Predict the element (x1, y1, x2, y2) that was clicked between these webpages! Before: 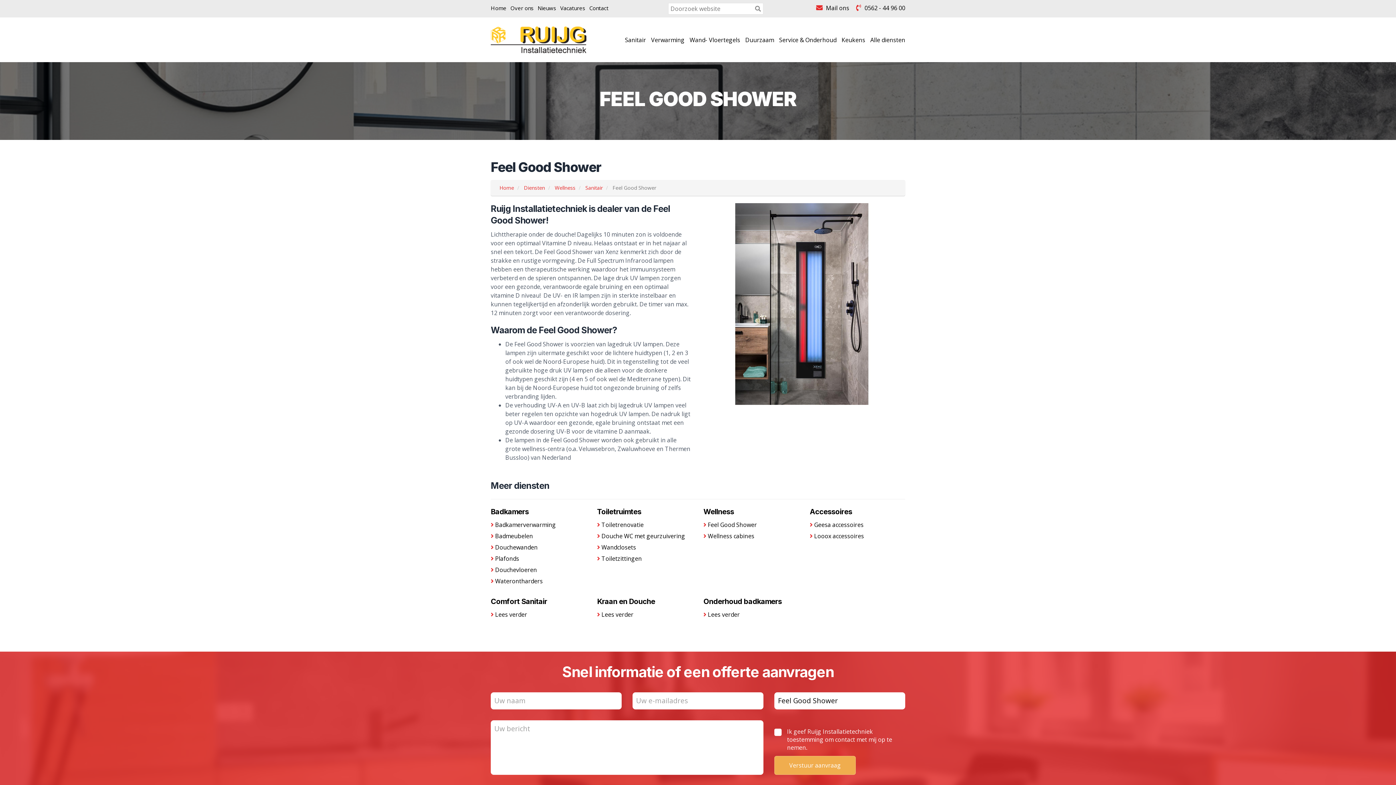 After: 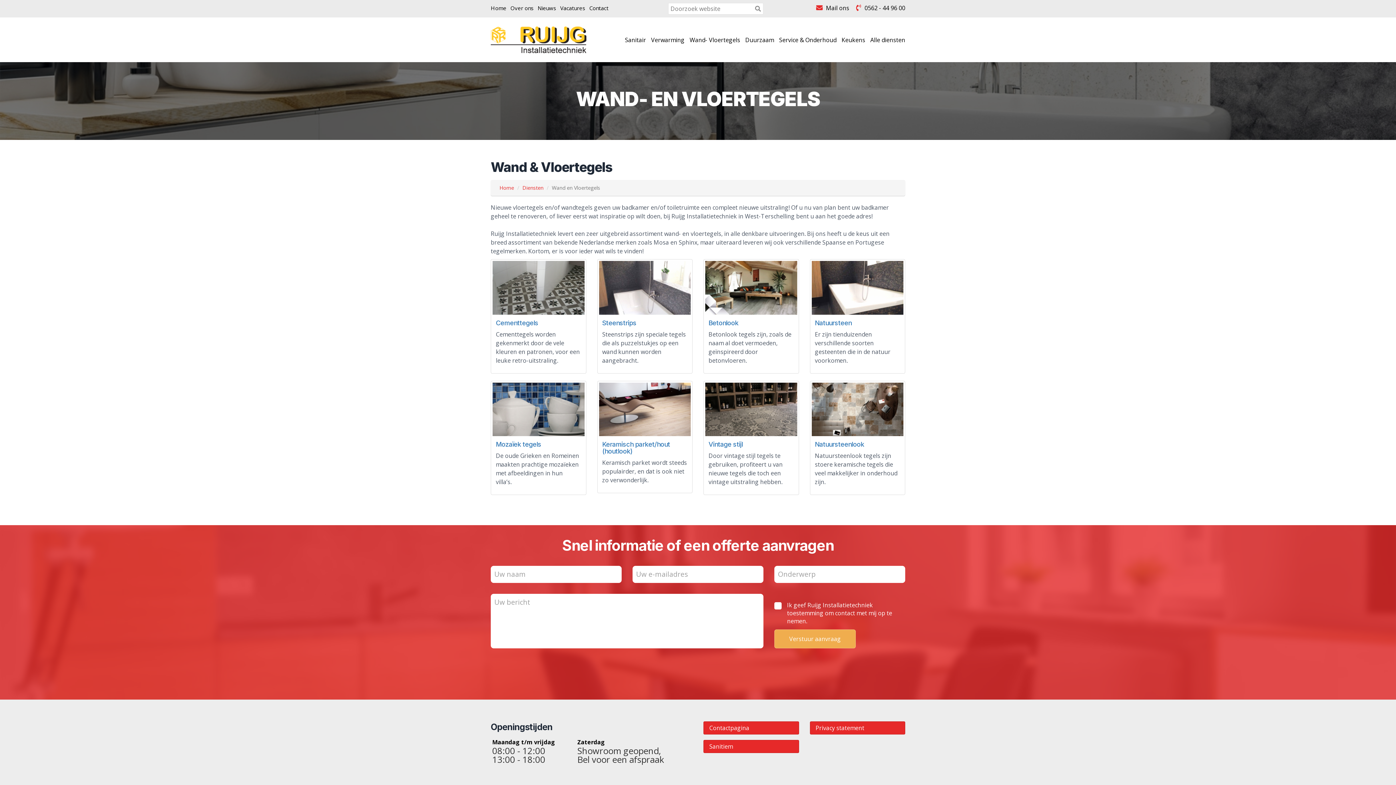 Action: bbox: (689, 36, 740, 44) label: Wand- Vloertegels